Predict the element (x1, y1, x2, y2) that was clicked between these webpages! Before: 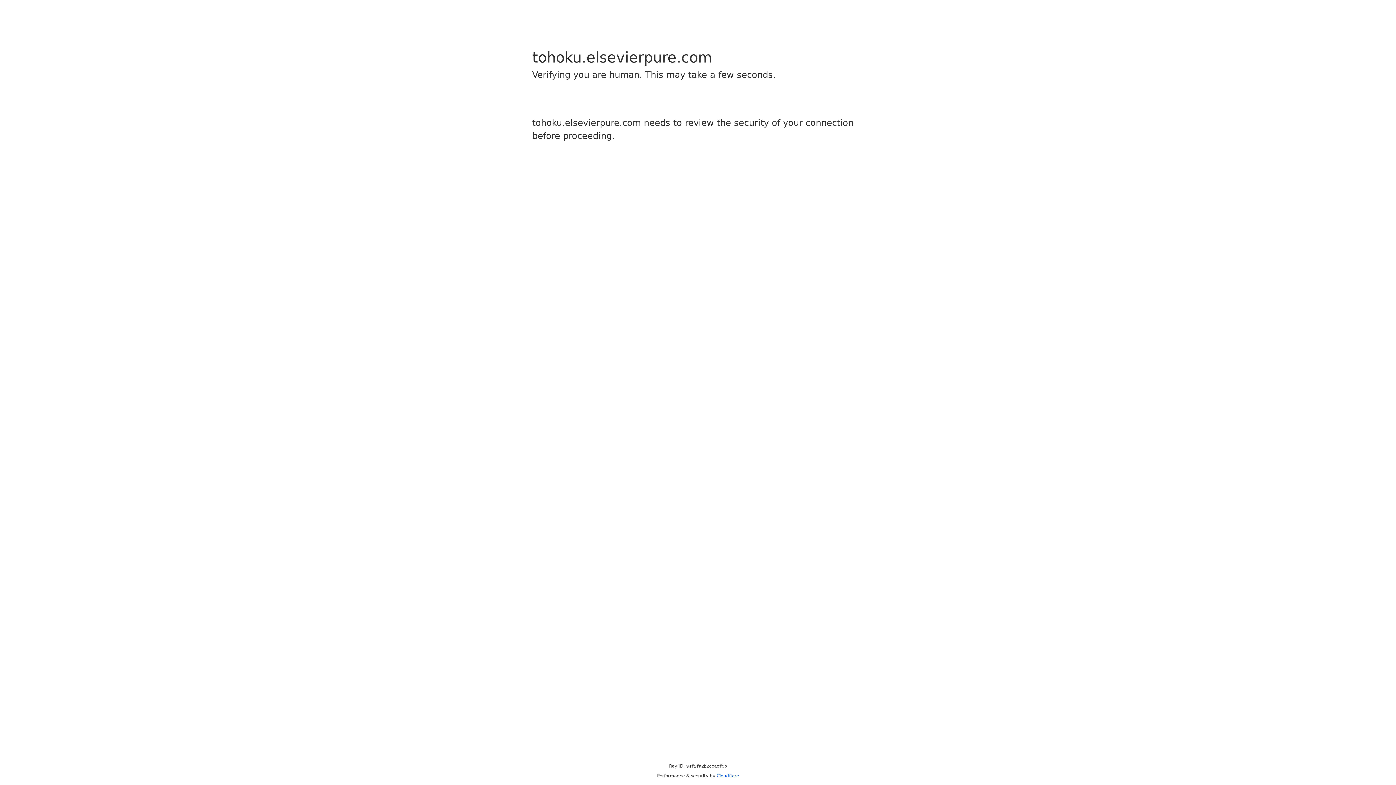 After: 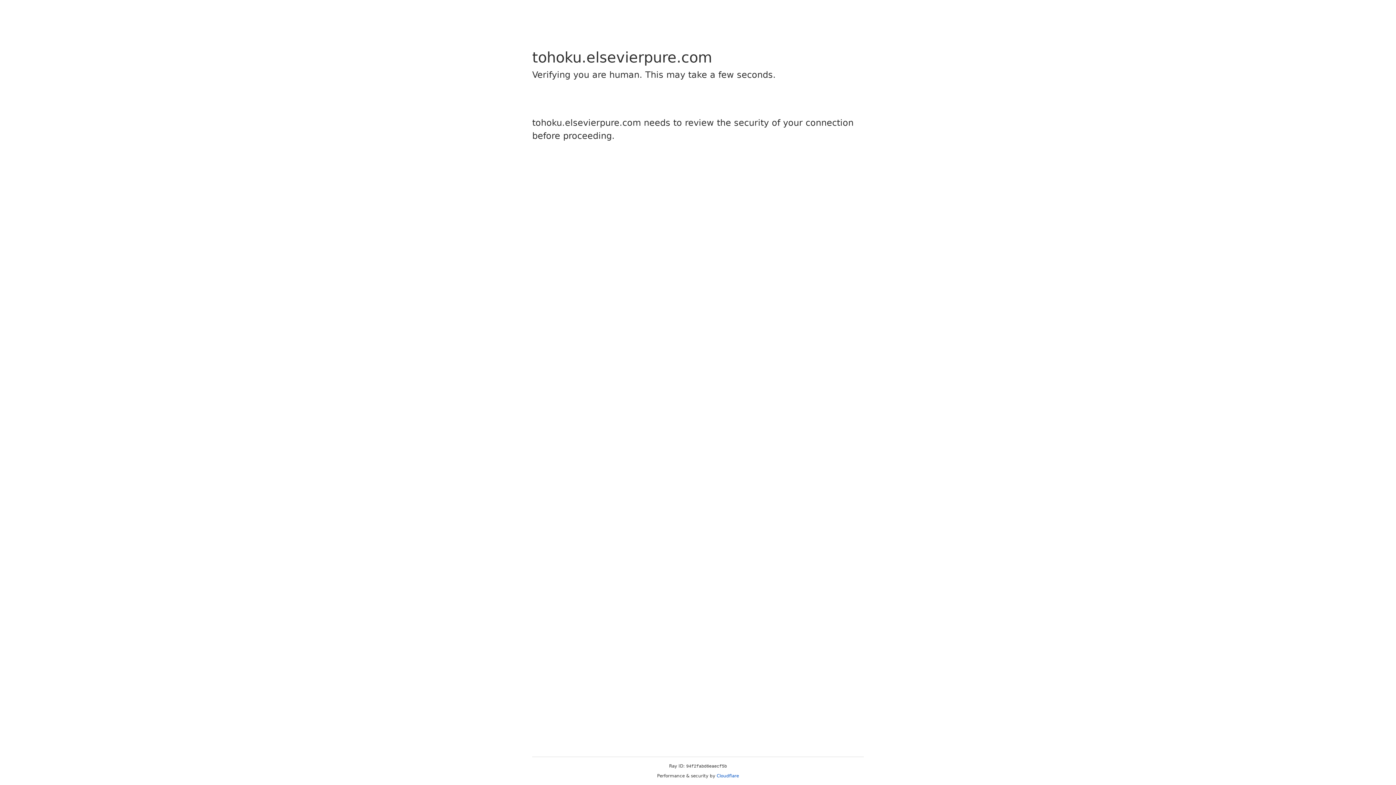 Action: label: Cloudflare bbox: (716, 773, 739, 778)